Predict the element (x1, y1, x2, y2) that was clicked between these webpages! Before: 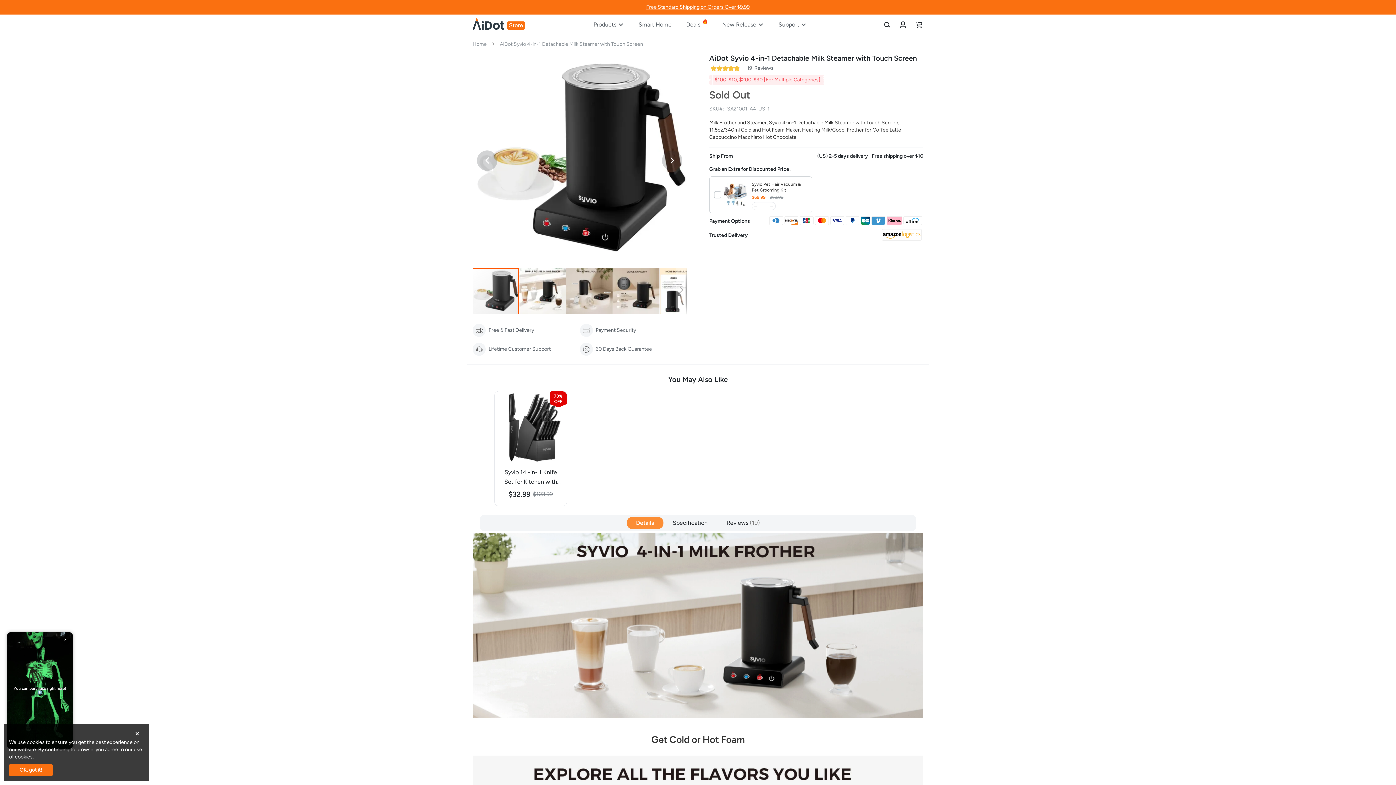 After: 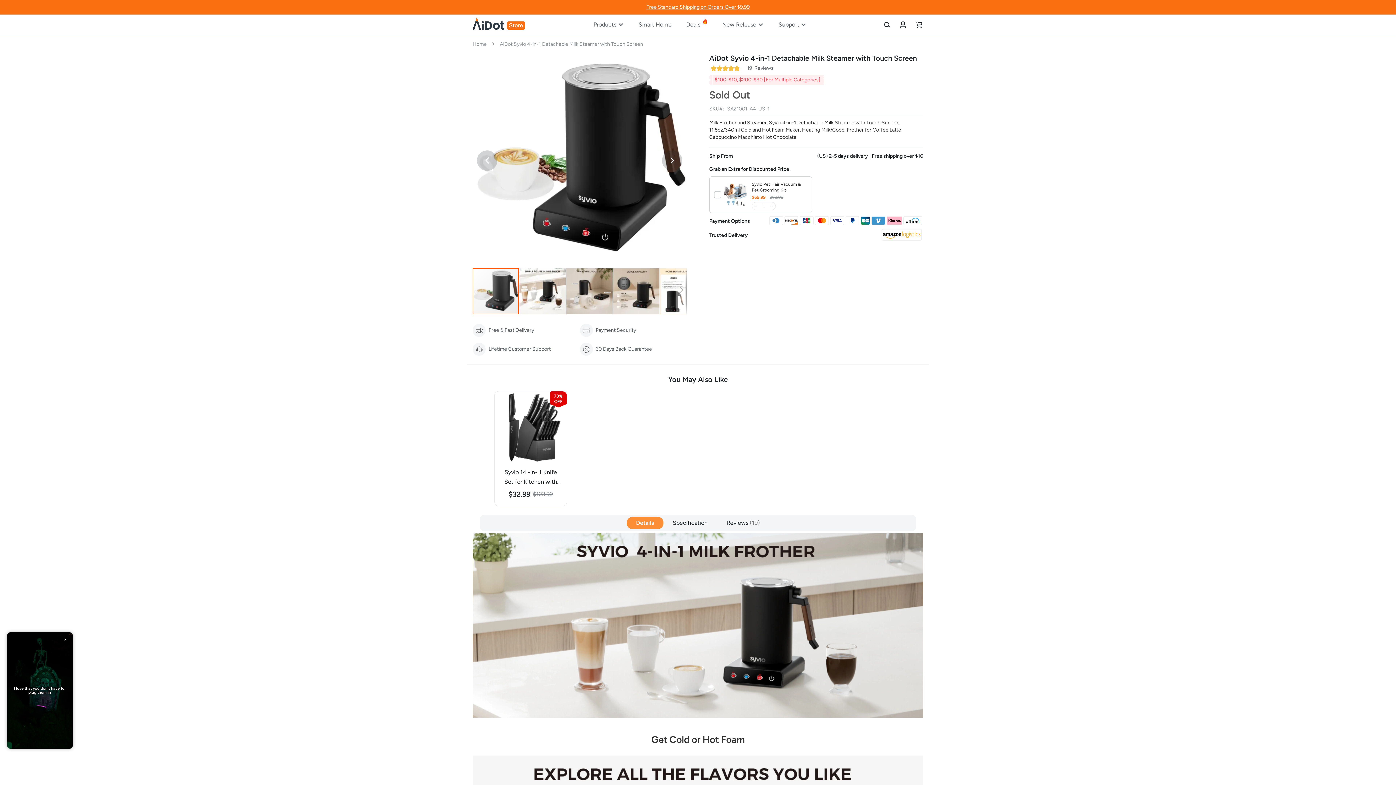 Action: label: × bbox: (129, 728, 145, 739)